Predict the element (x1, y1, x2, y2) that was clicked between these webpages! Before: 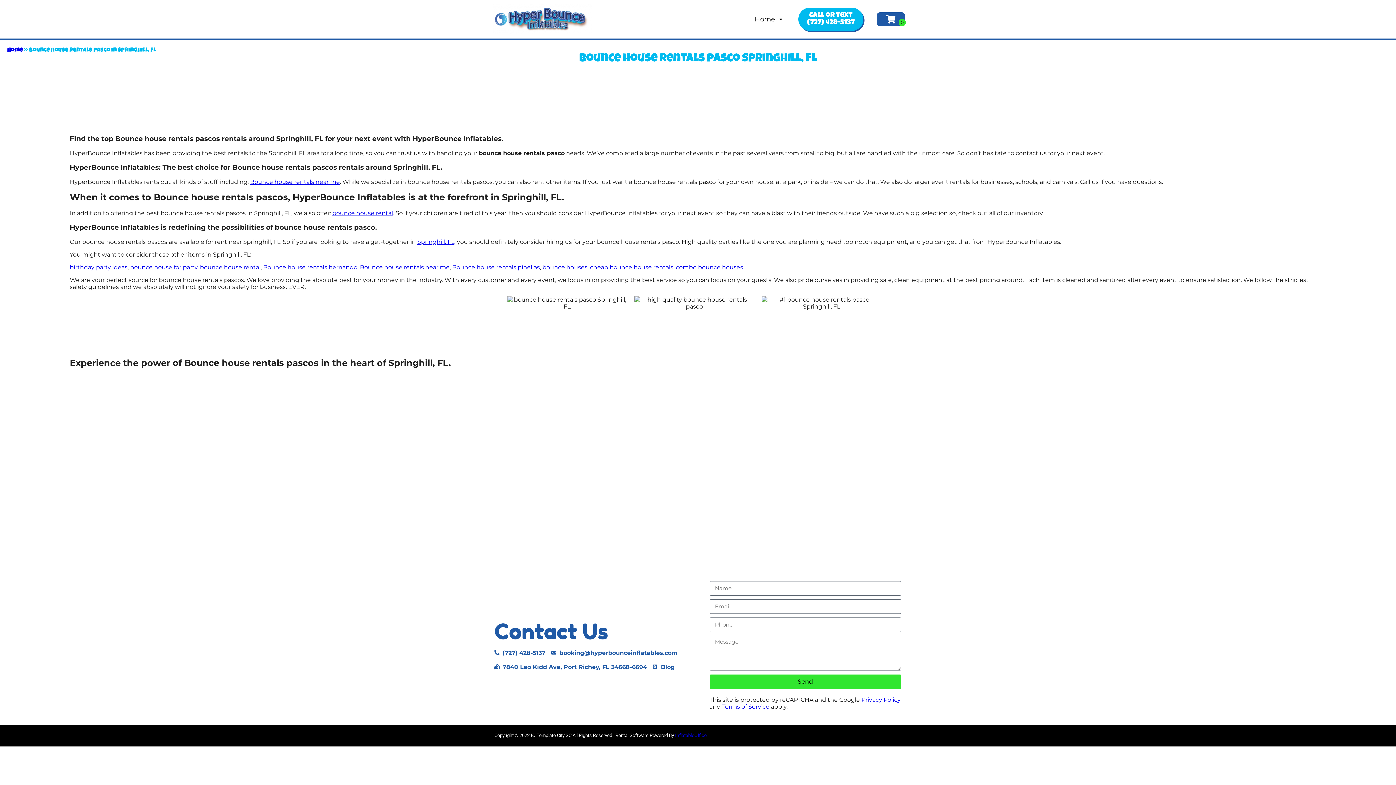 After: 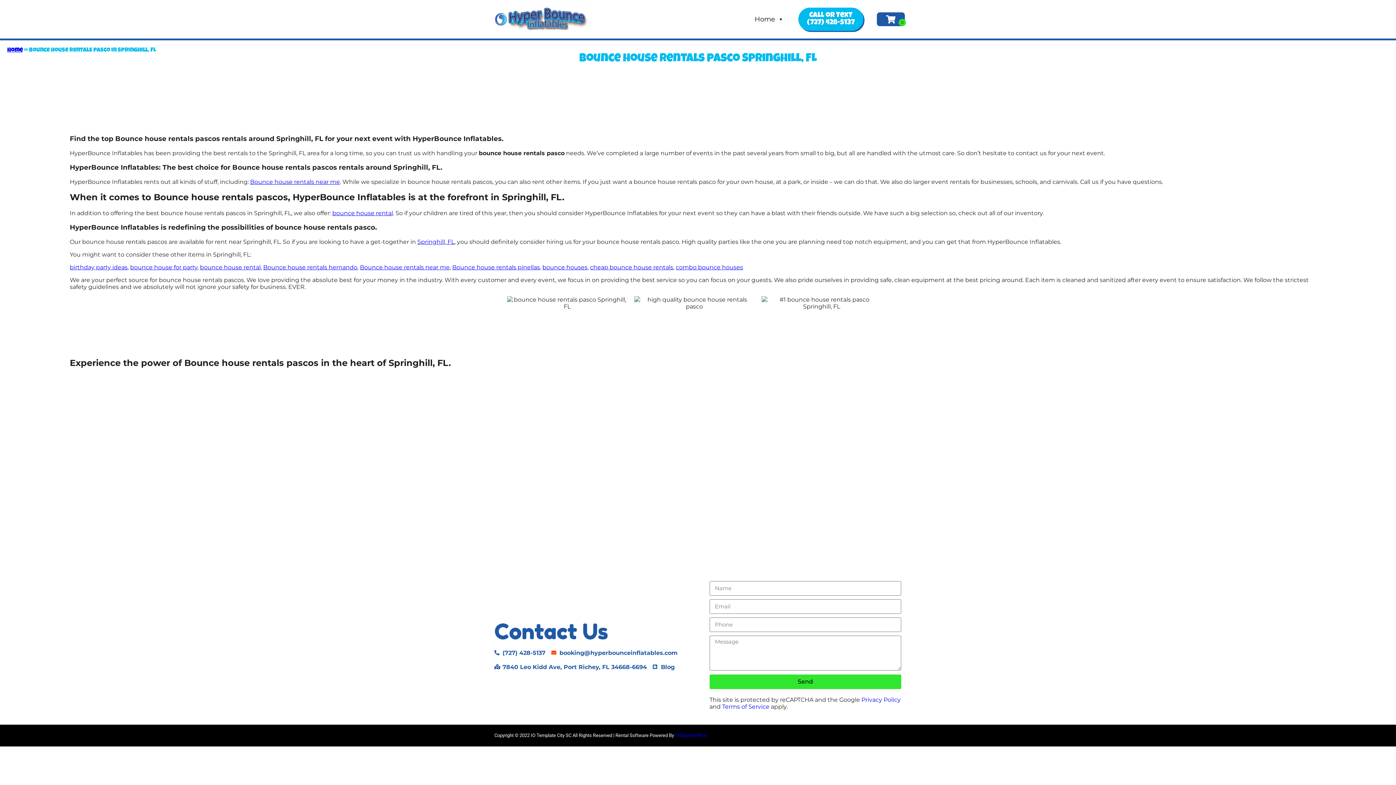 Action: bbox: (551, 649, 677, 656) label: booking@hyperbounceinflatables.com